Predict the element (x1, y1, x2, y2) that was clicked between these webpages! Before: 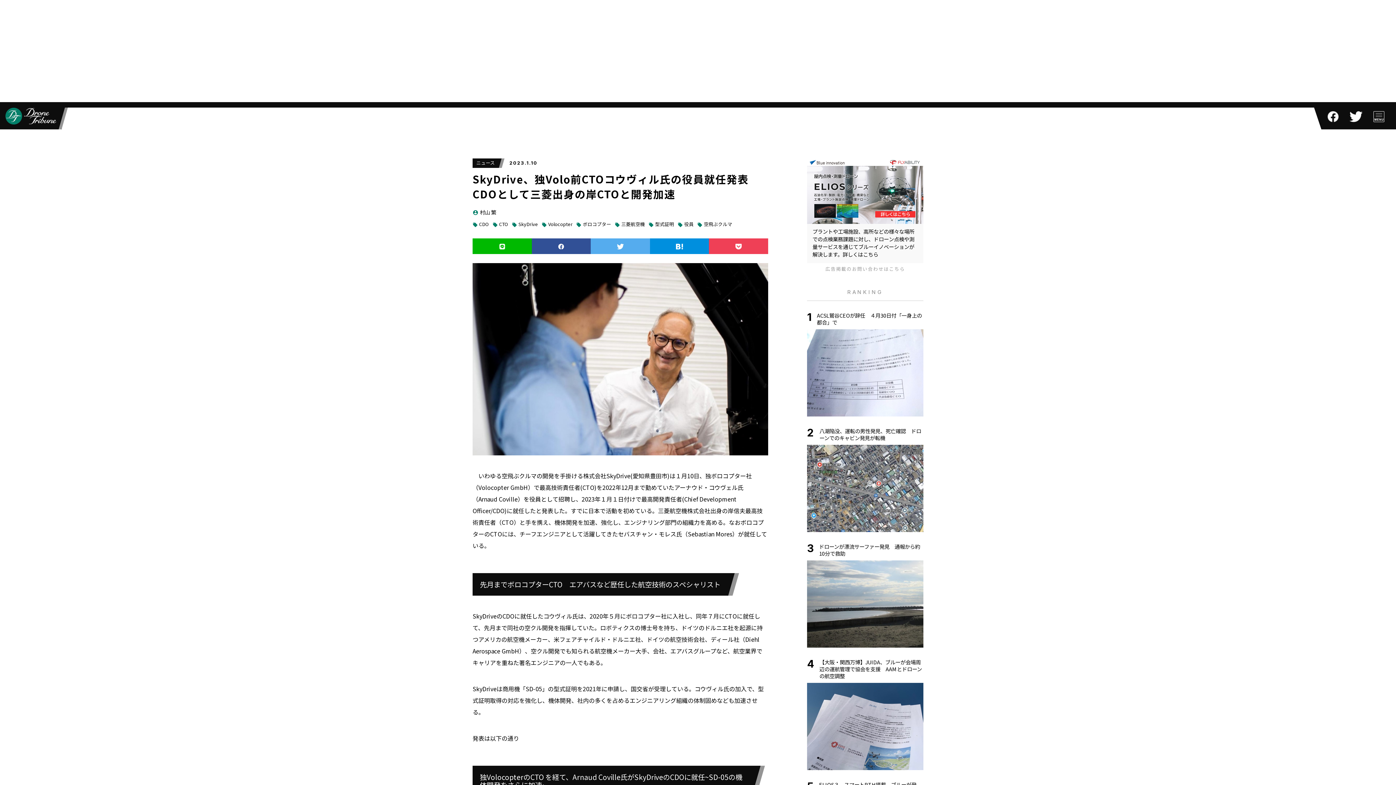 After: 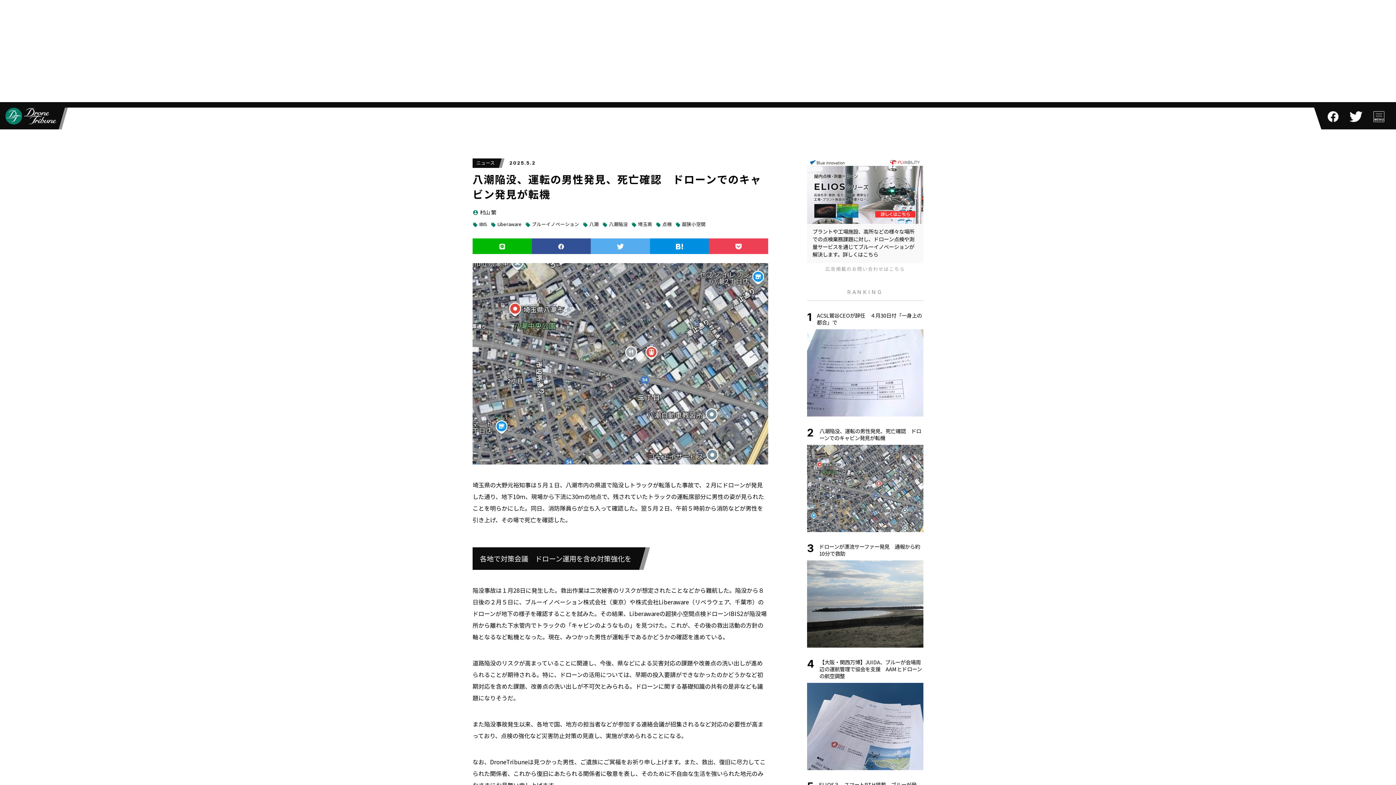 Action: bbox: (807, 445, 923, 532)